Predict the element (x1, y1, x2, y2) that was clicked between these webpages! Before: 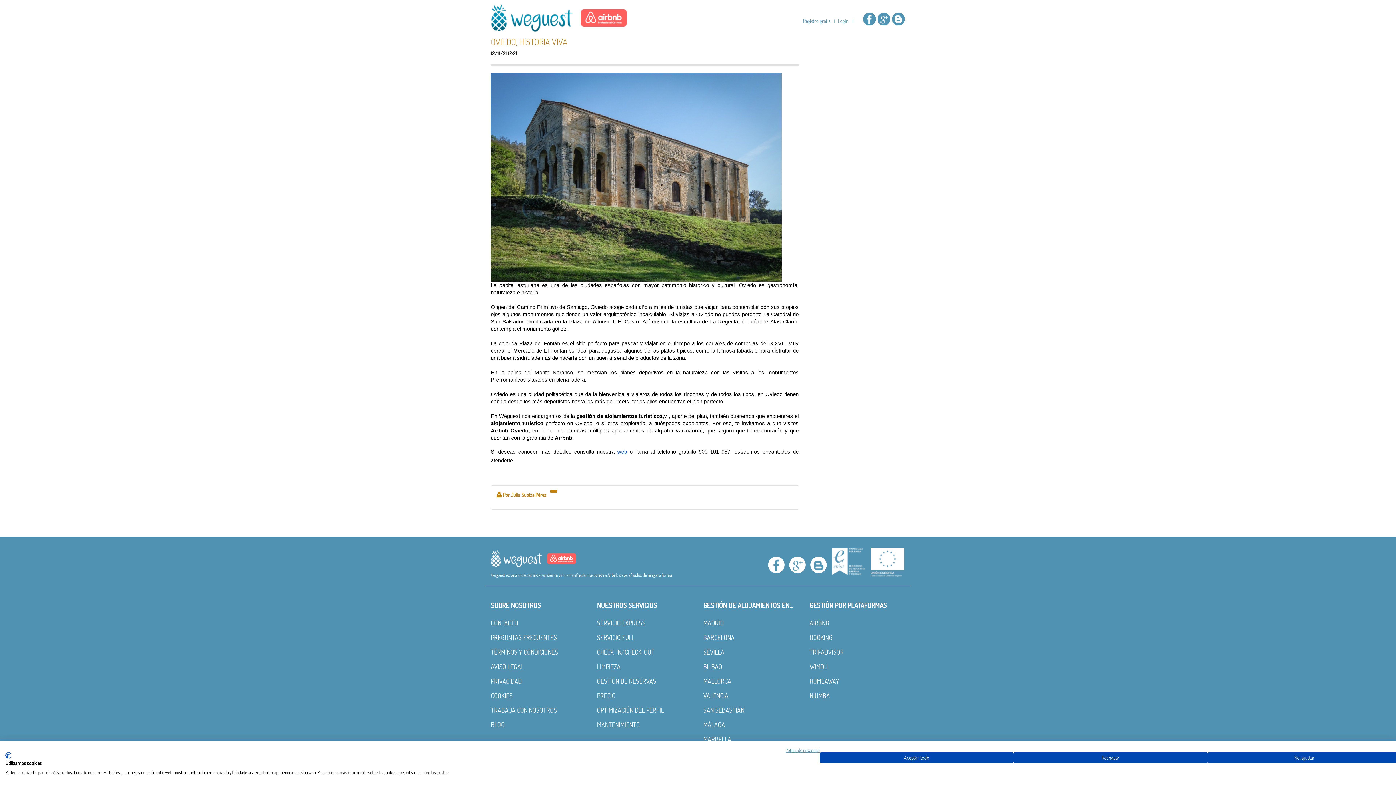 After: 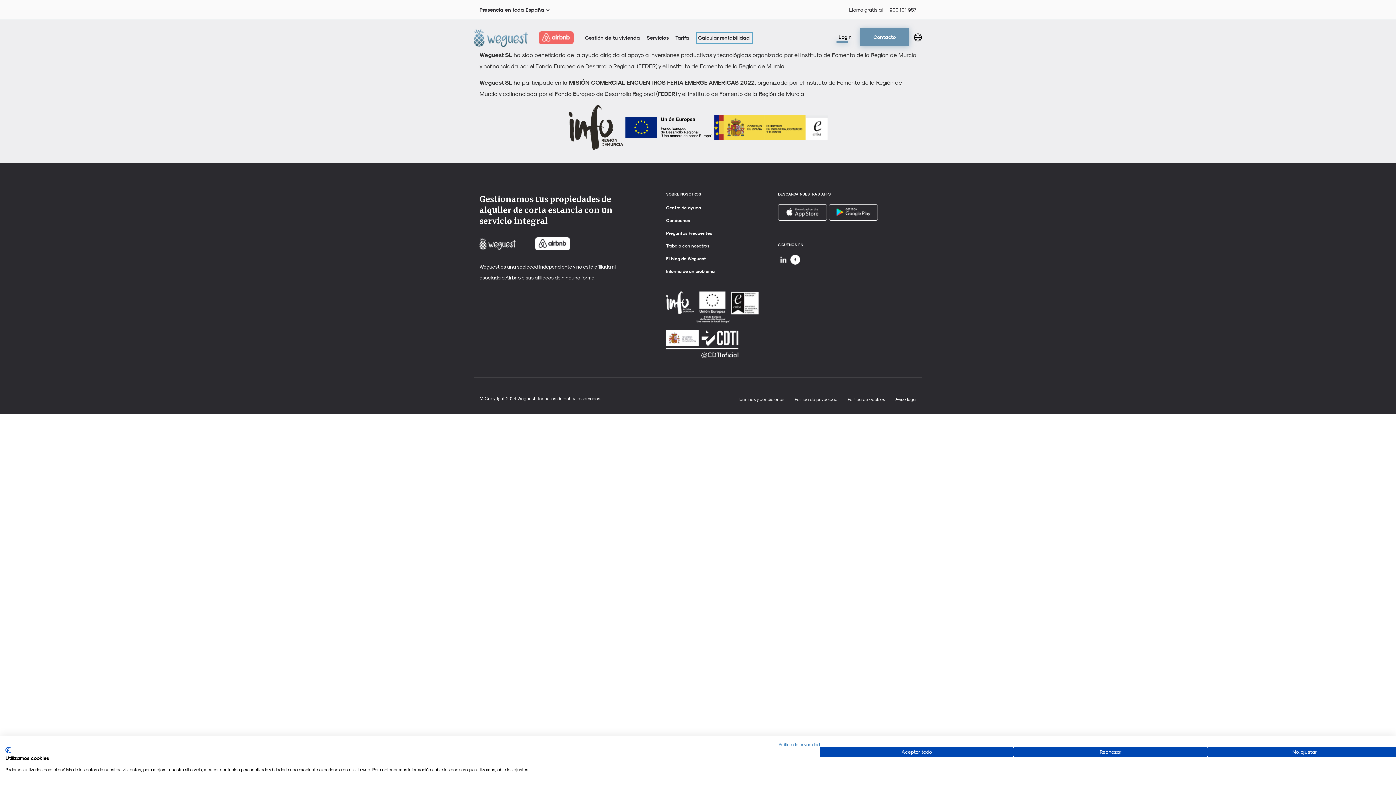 Action: bbox: (870, 558, 904, 565)